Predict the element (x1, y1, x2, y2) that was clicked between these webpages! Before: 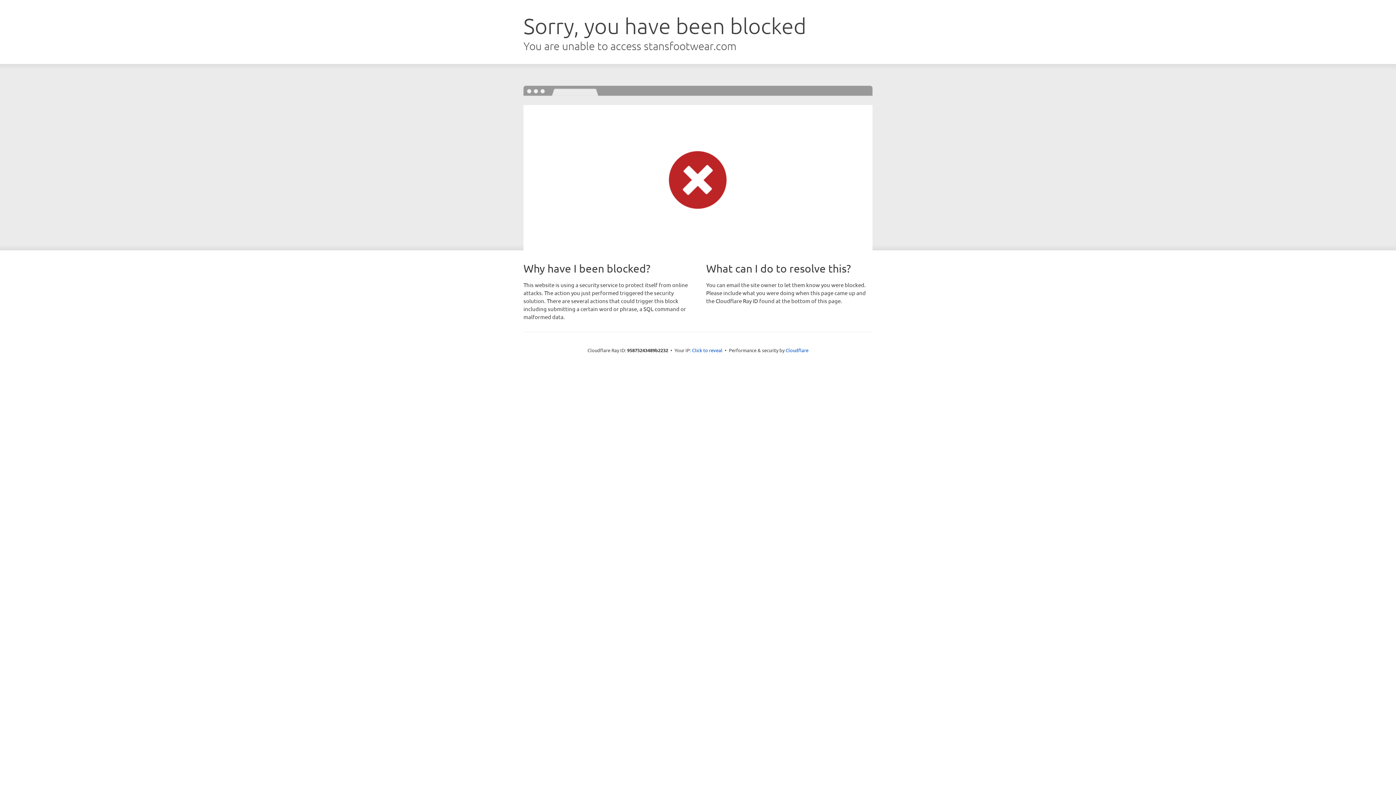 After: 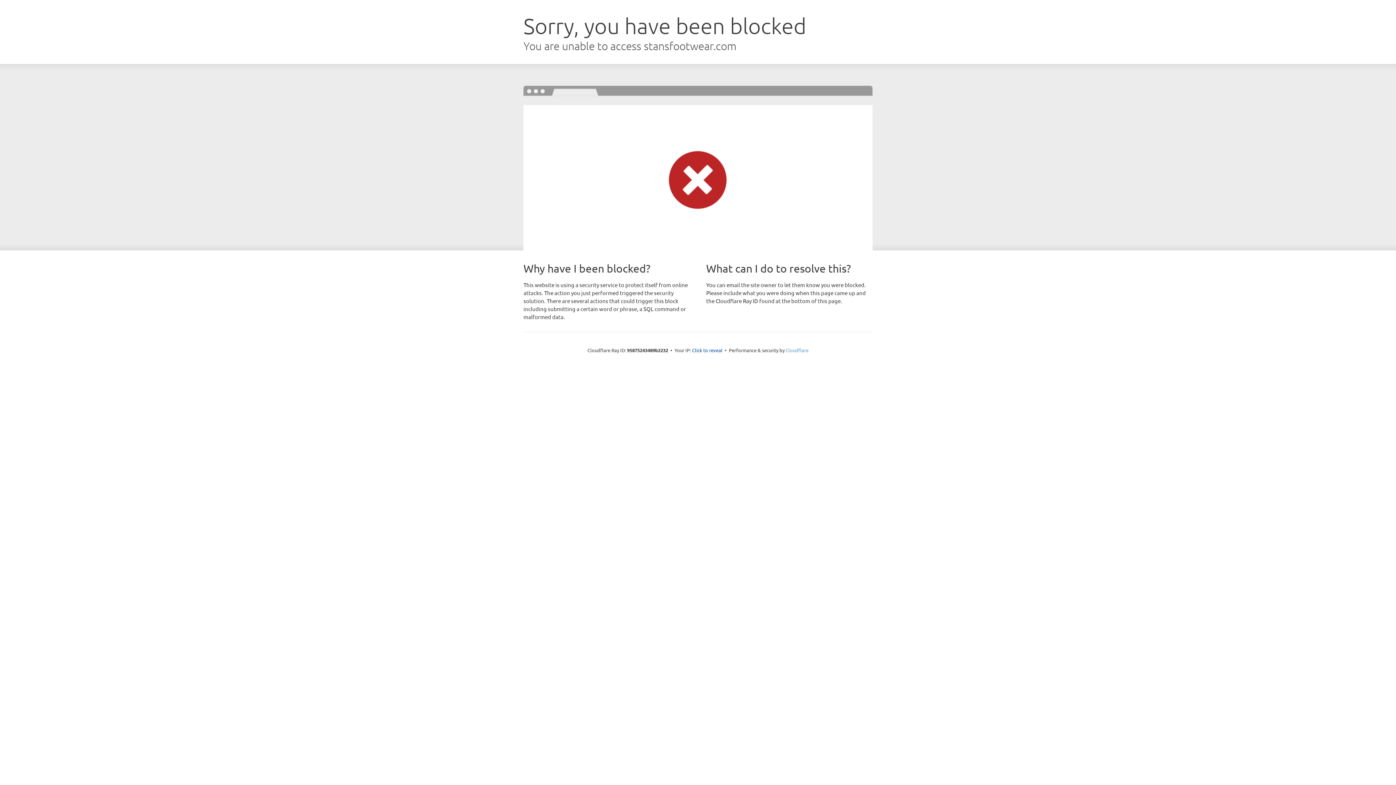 Action: label: Cloudflare bbox: (785, 347, 808, 353)